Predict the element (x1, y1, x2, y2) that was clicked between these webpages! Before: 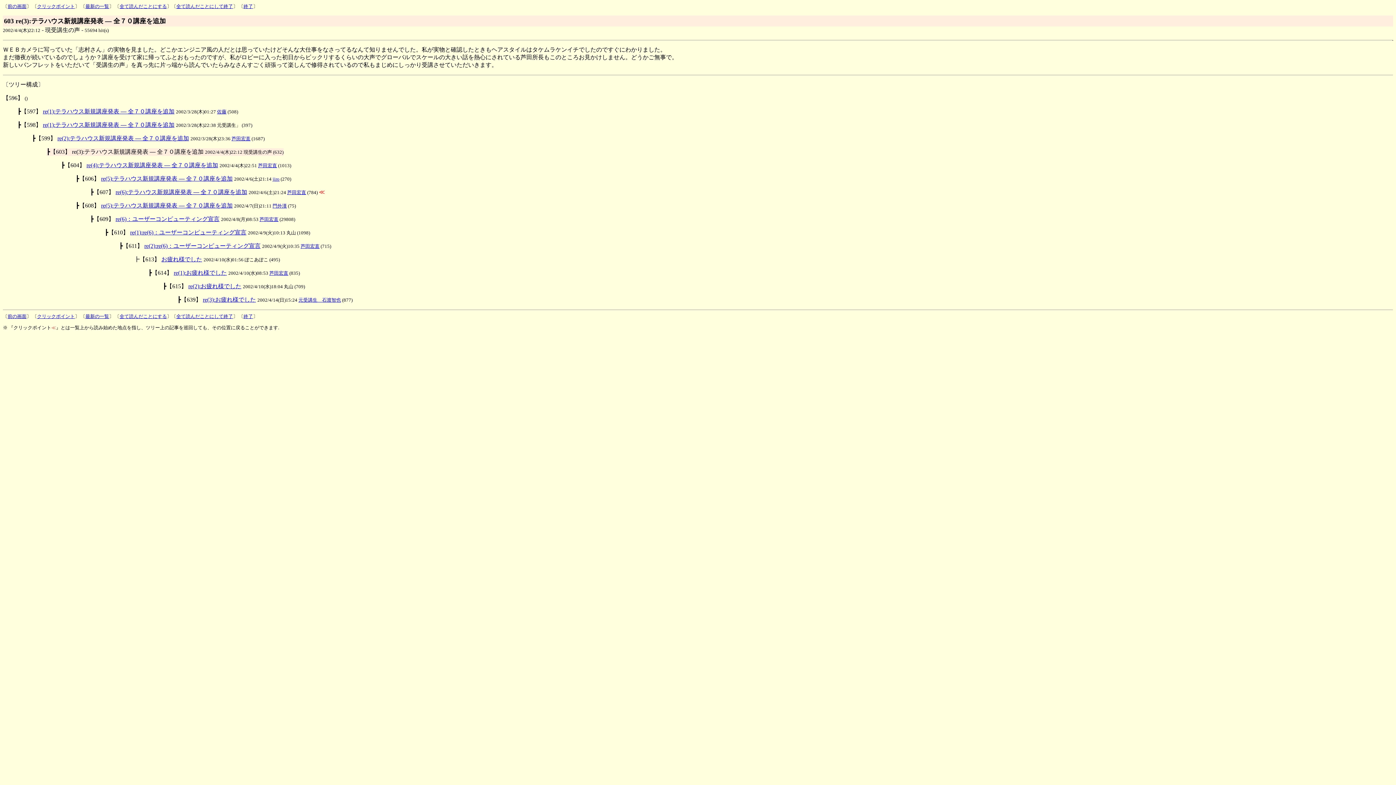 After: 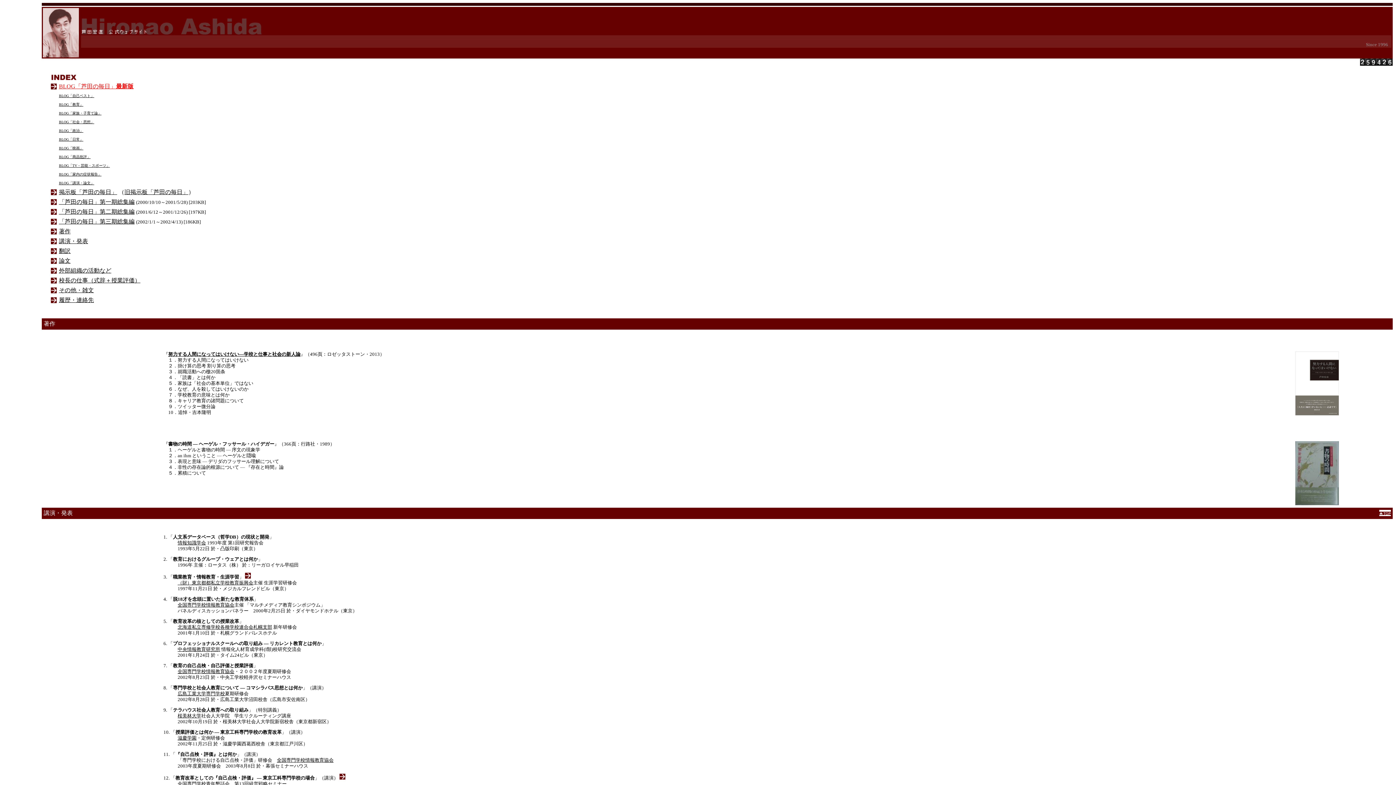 Action: label: 全て読んだことにして終了 bbox: (176, 313, 233, 319)